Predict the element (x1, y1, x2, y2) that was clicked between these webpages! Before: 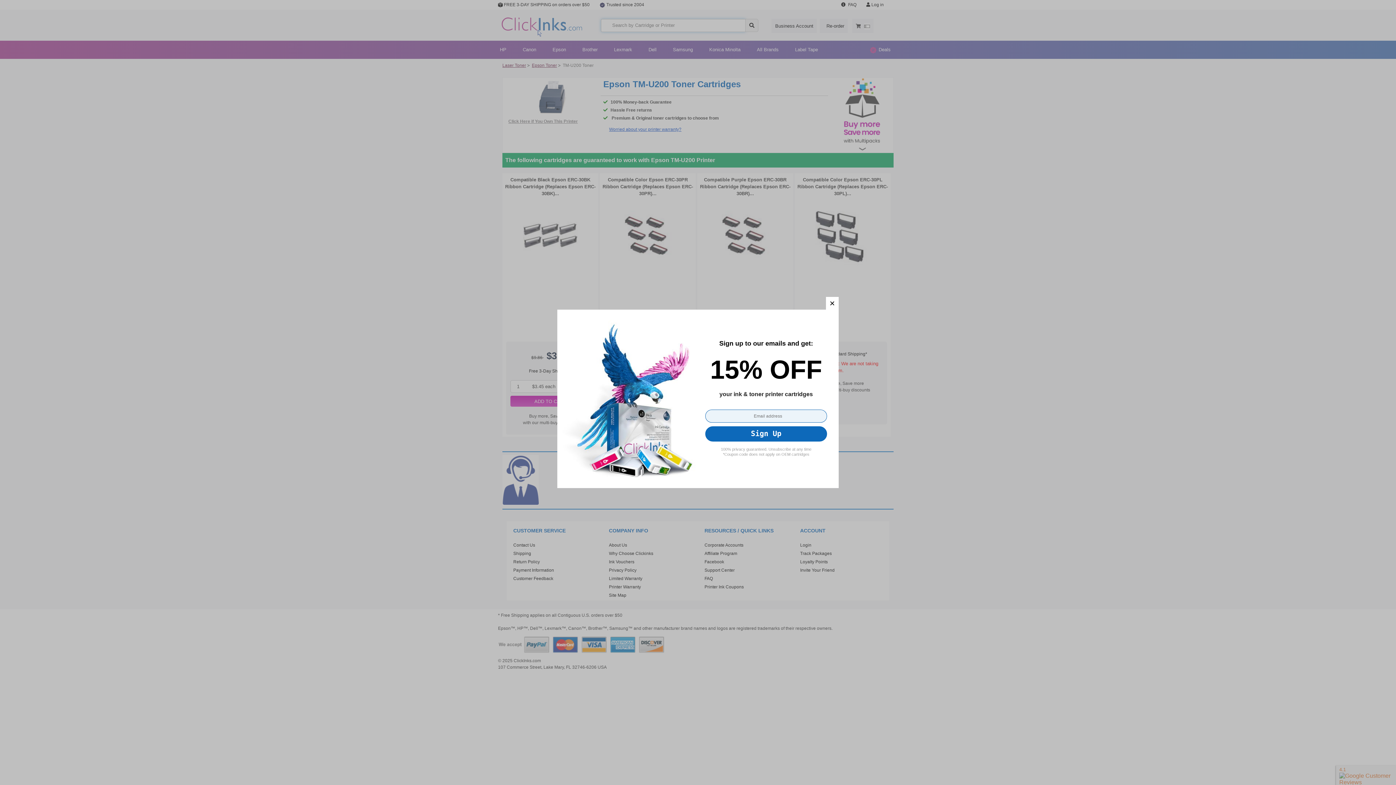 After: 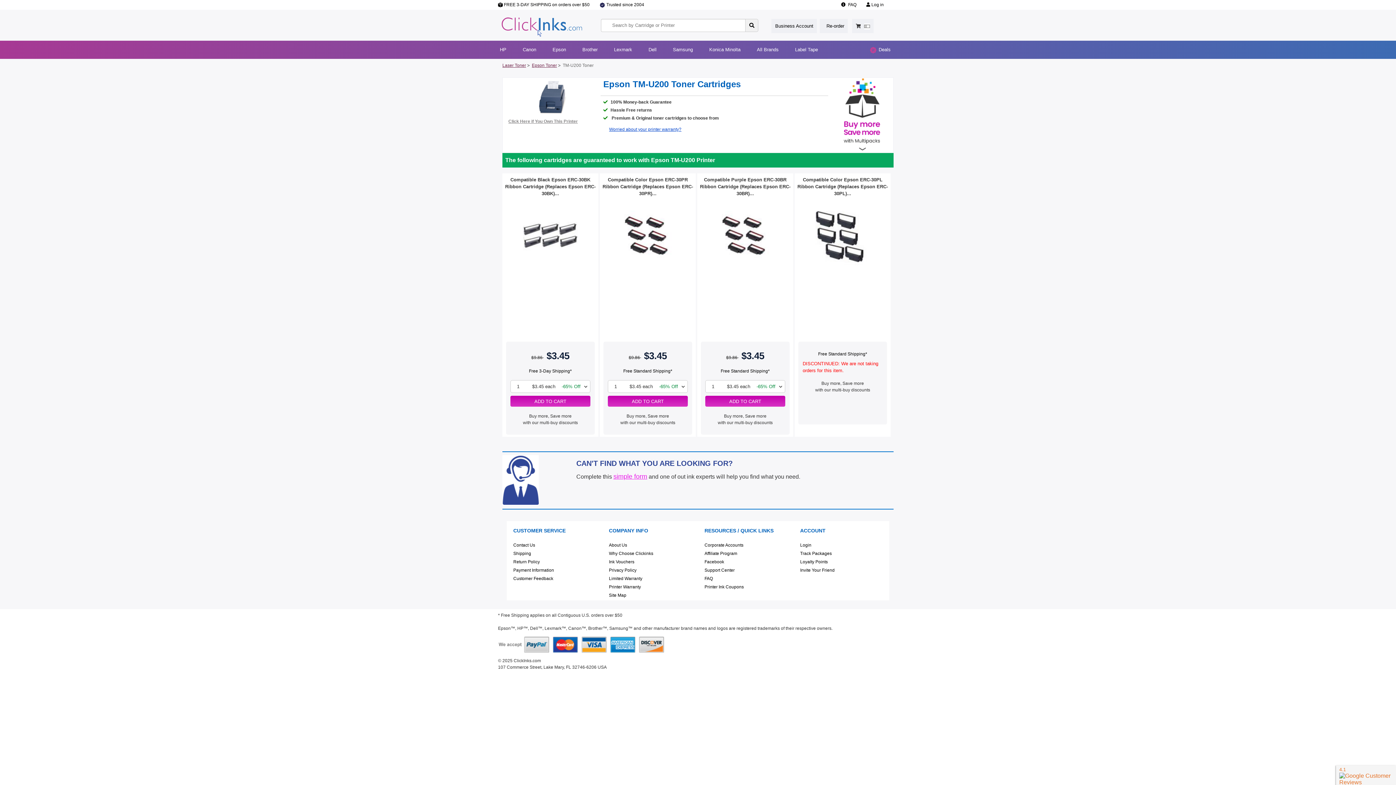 Action: label: close bbox: (826, 297, 838, 309)